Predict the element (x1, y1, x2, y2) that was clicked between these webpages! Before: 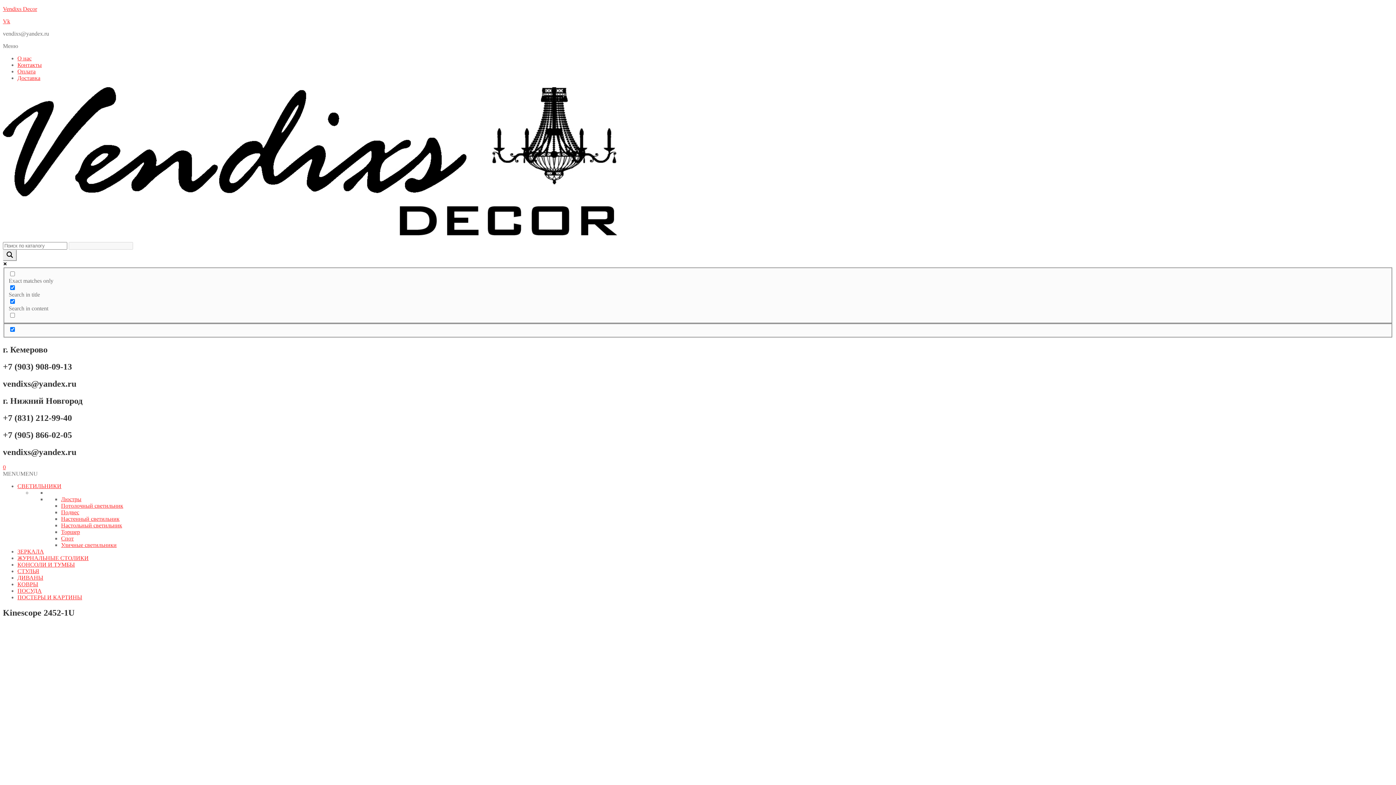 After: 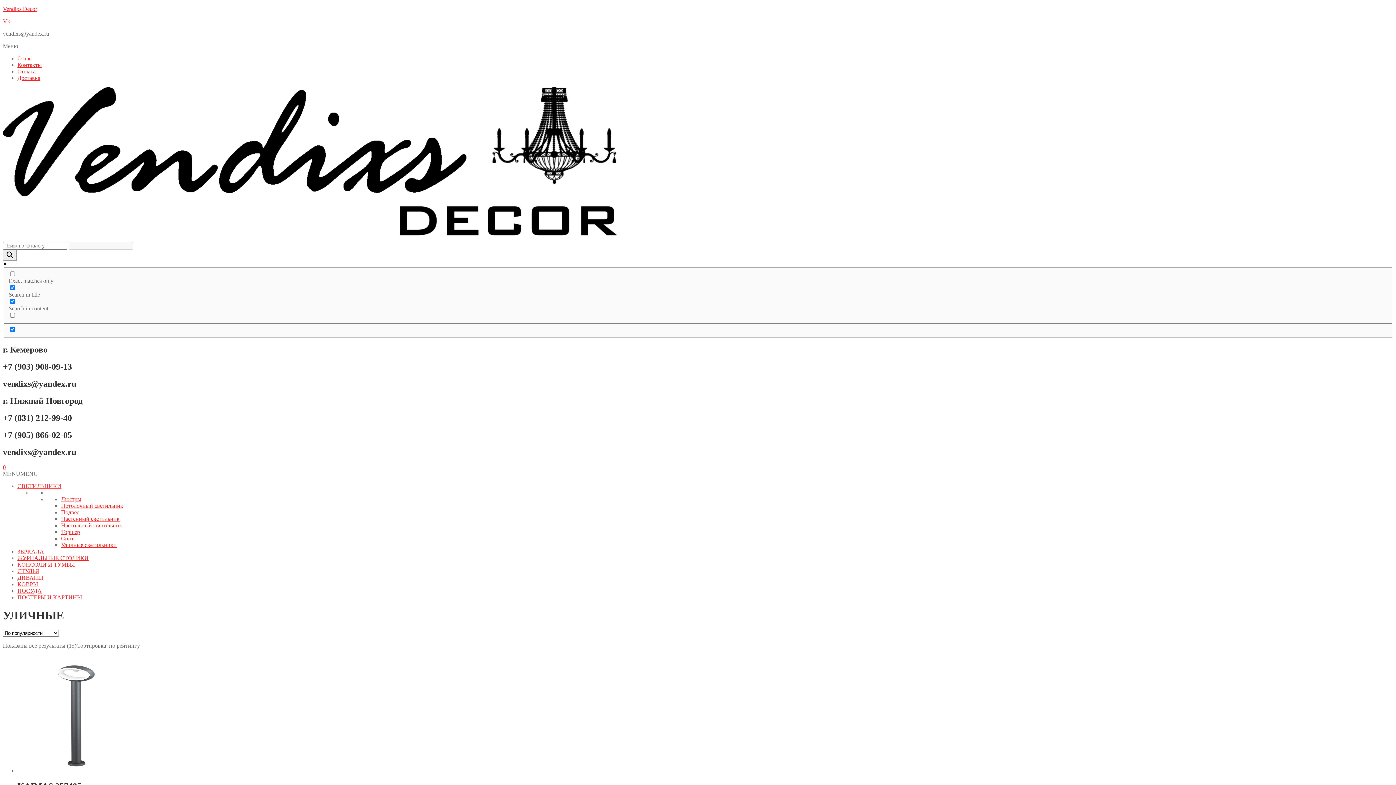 Action: bbox: (61, 542, 116, 548) label: Уличные светильники